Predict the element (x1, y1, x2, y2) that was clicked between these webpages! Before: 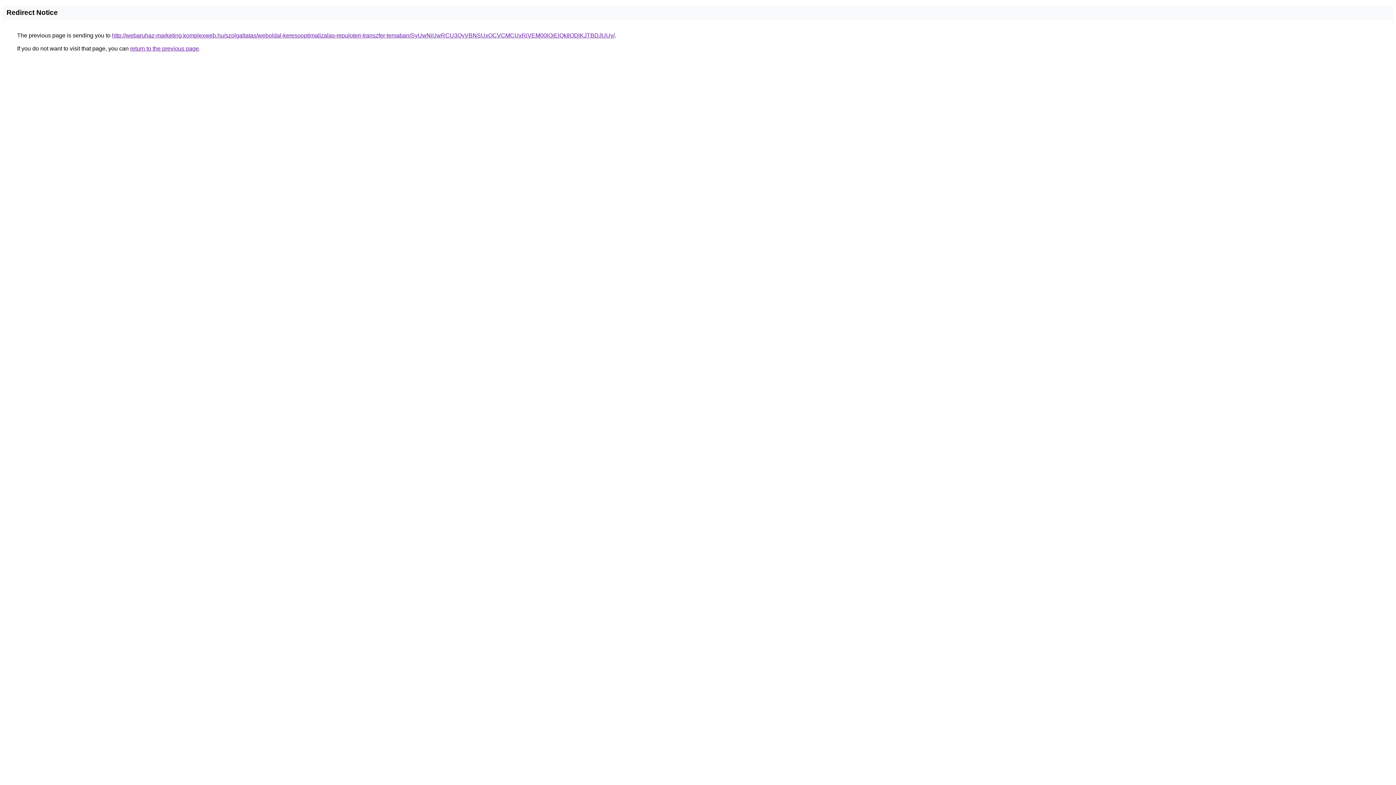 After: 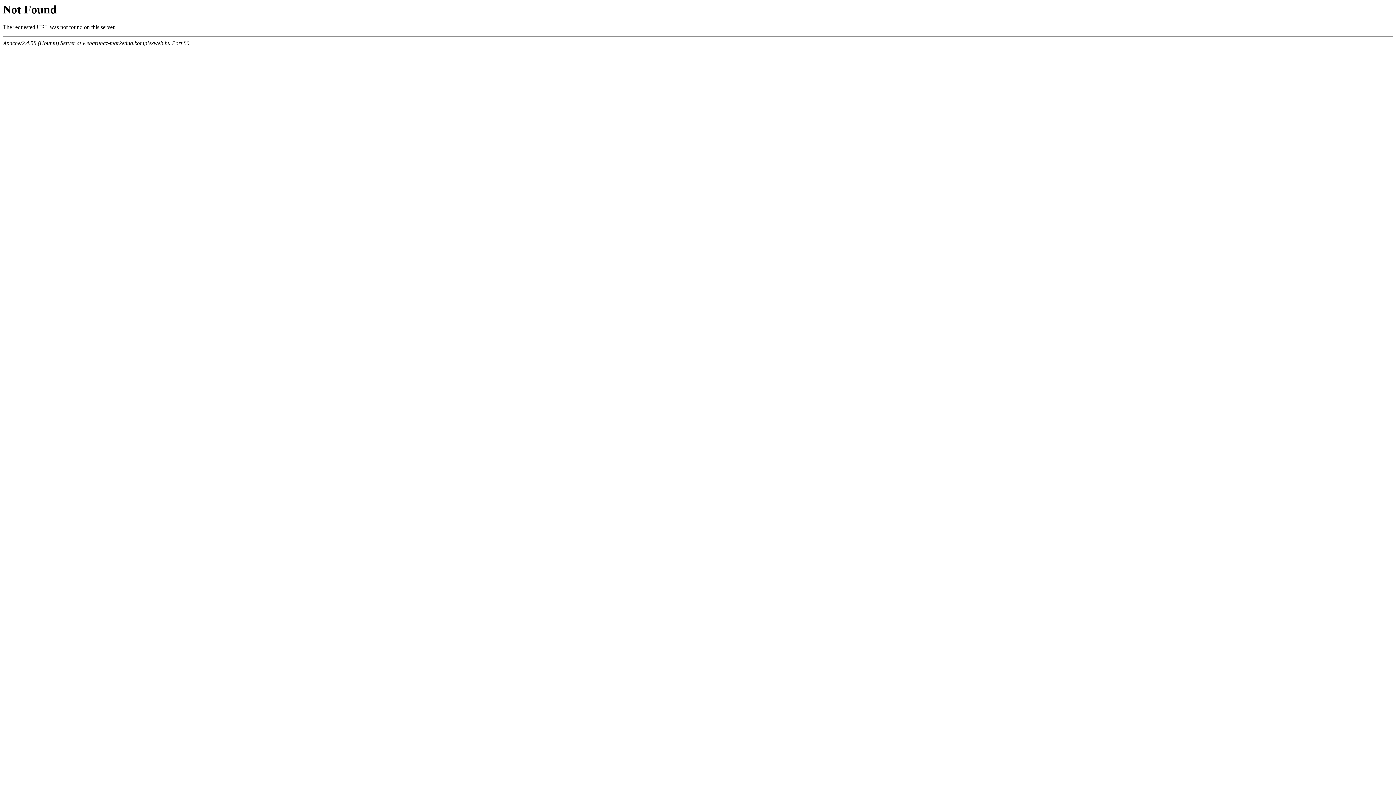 Action: bbox: (112, 32, 614, 38) label: http://webaruhaz-marketing.komplexweb.hu/szolgaltatas/weboldal-keresooptimalizalas-repuloteri-transzfer-temaban/SyUwNiUwRCU3QyVBNSUxOCVCMCUxRiVEM00lQjElQkIlODlKJTBDJUUy/